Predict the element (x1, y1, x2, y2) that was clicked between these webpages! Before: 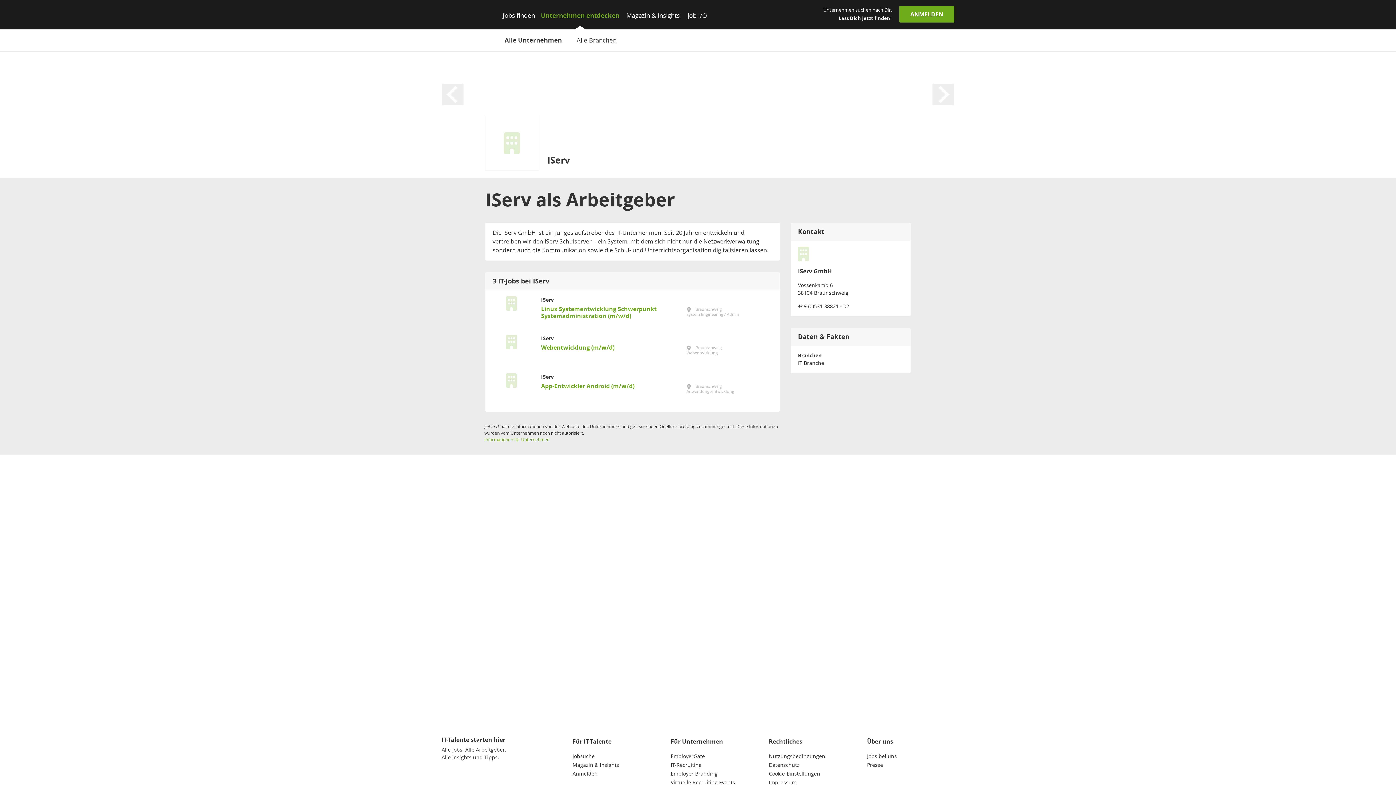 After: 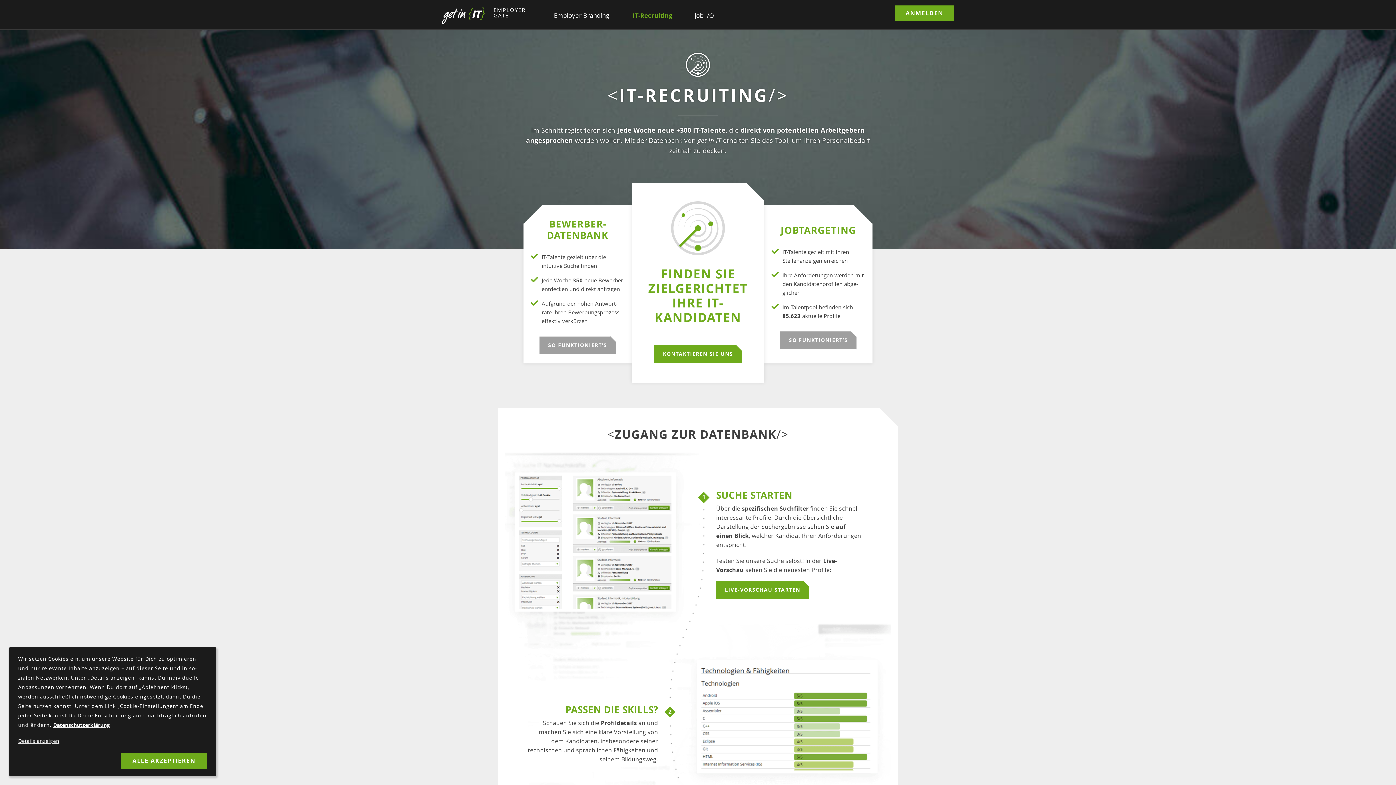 Action: label: IT-Recruiting bbox: (670, 762, 701, 768)